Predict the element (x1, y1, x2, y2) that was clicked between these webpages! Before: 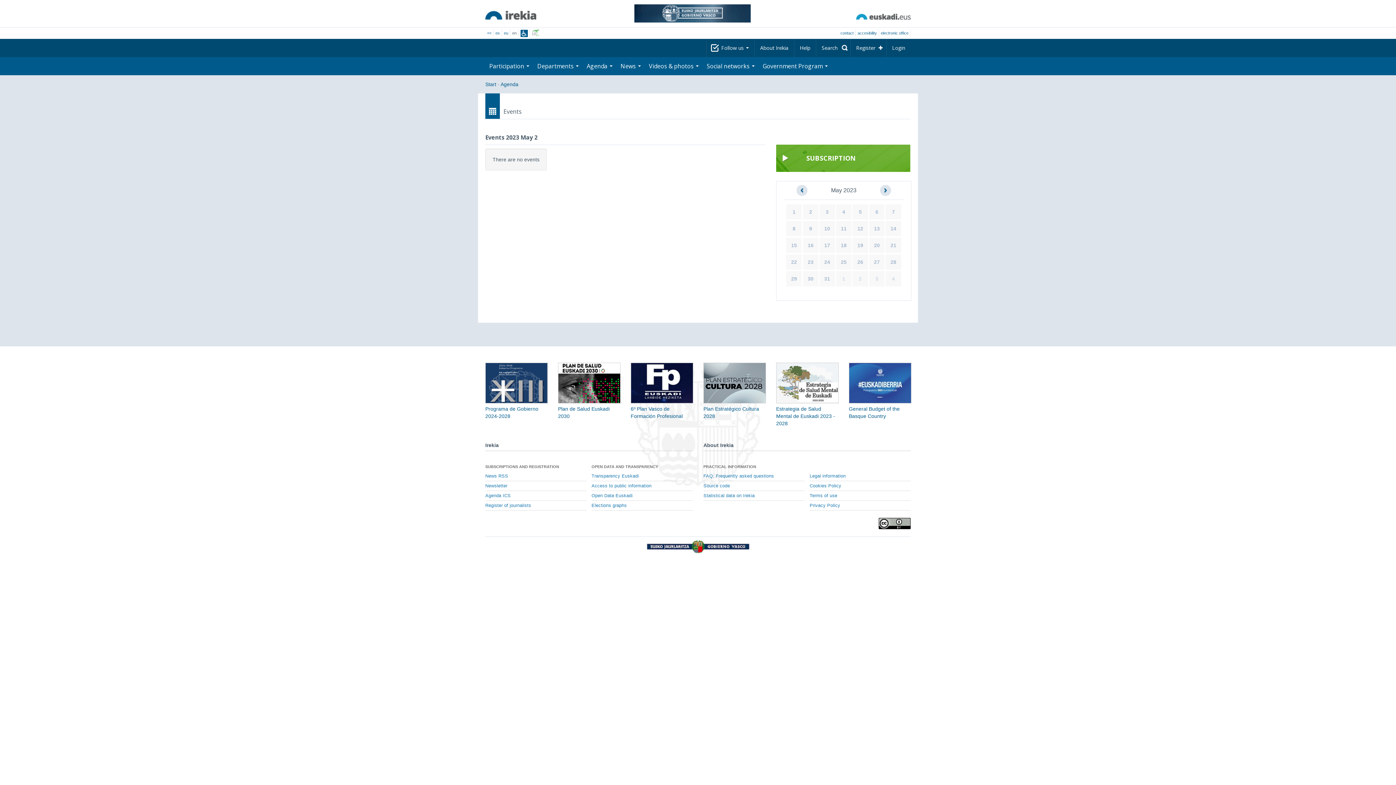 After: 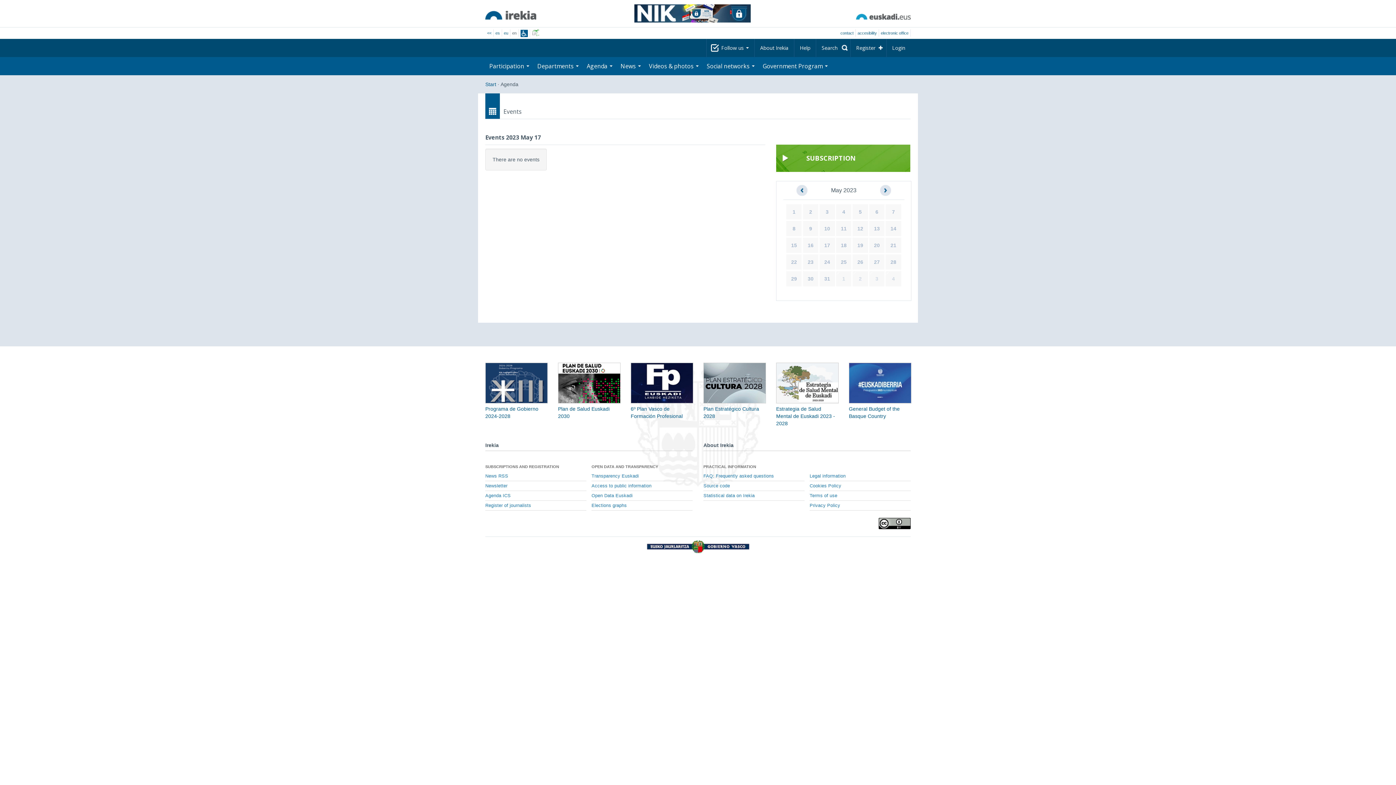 Action: bbox: (824, 242, 830, 248) label: 17